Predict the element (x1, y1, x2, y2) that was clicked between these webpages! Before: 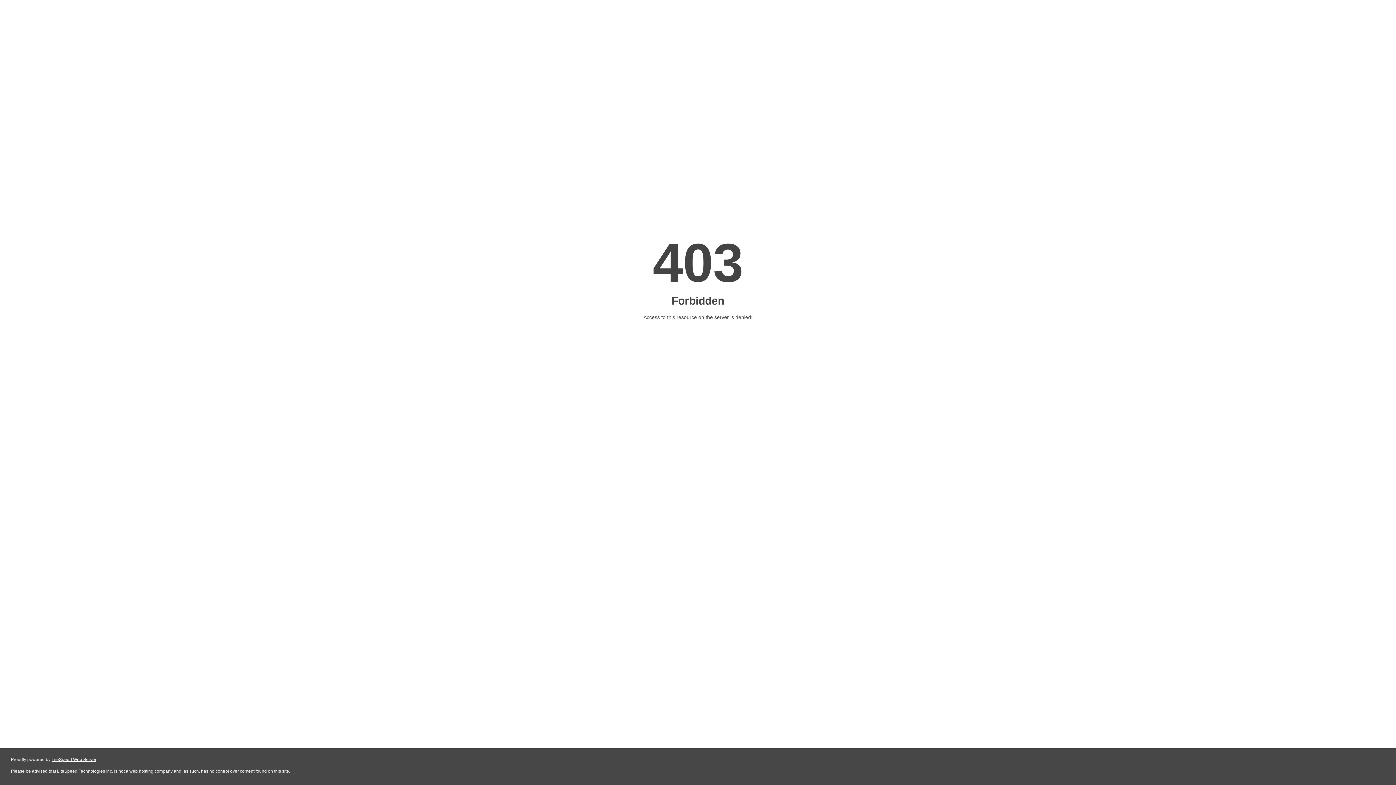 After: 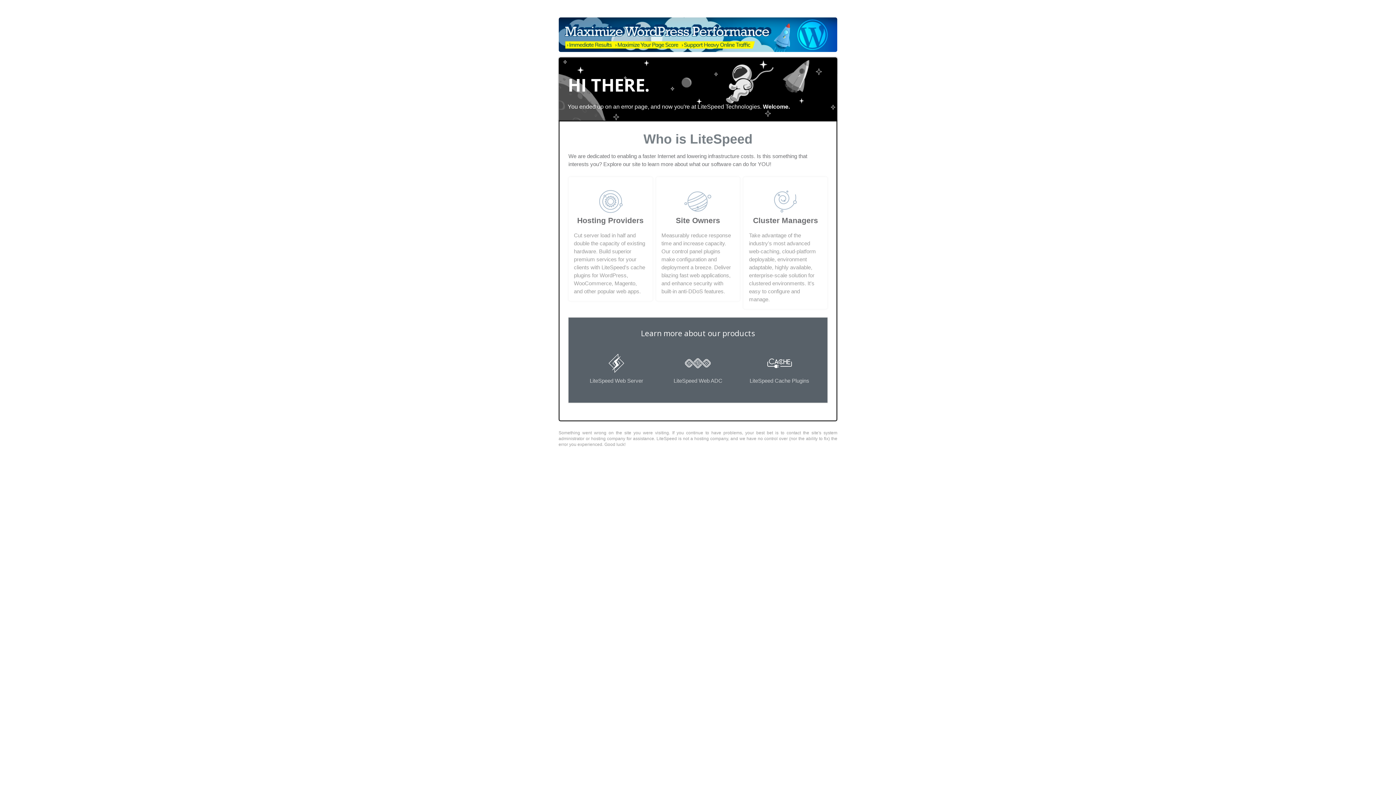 Action: bbox: (51, 757, 96, 762) label: LiteSpeed Web Server